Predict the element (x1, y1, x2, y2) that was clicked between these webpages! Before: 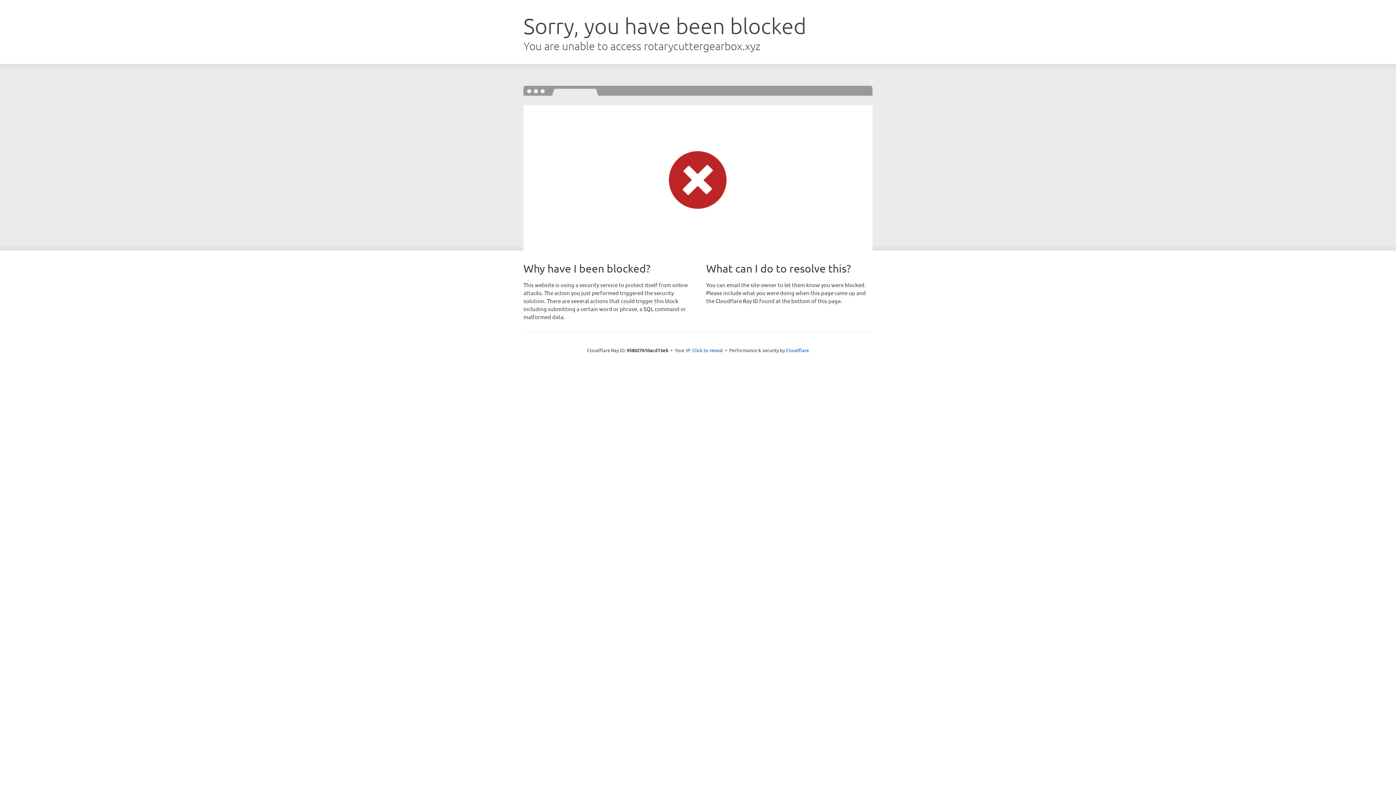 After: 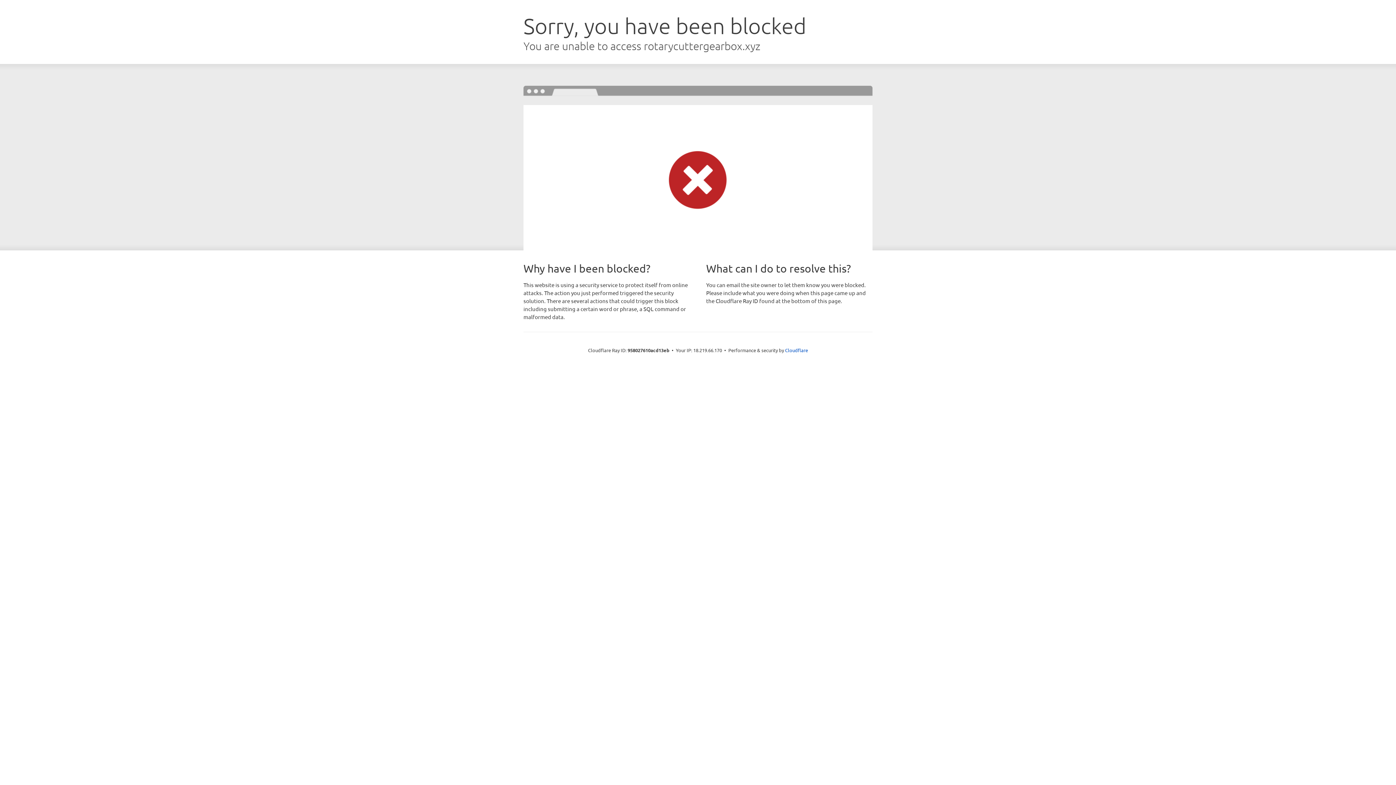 Action: label: Click to reveal bbox: (692, 346, 723, 353)